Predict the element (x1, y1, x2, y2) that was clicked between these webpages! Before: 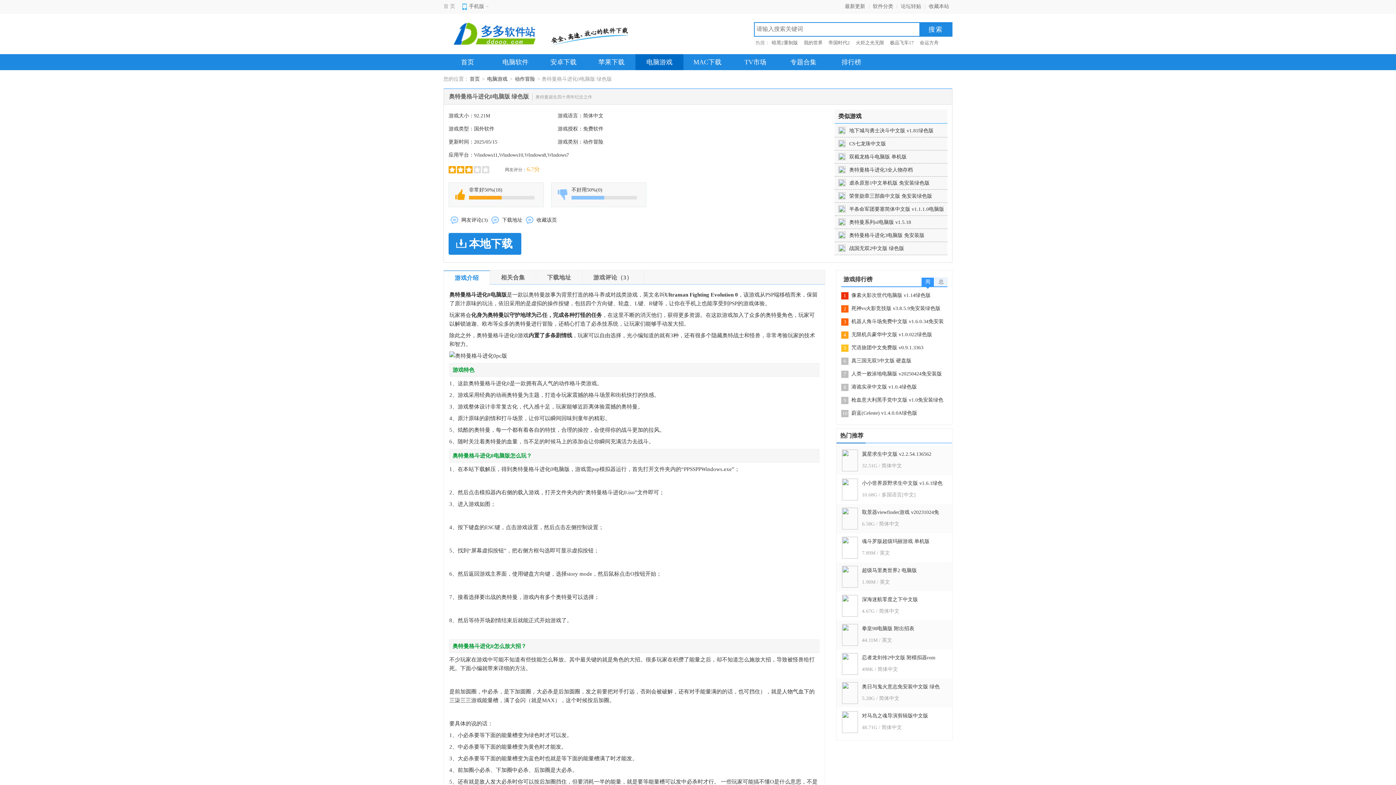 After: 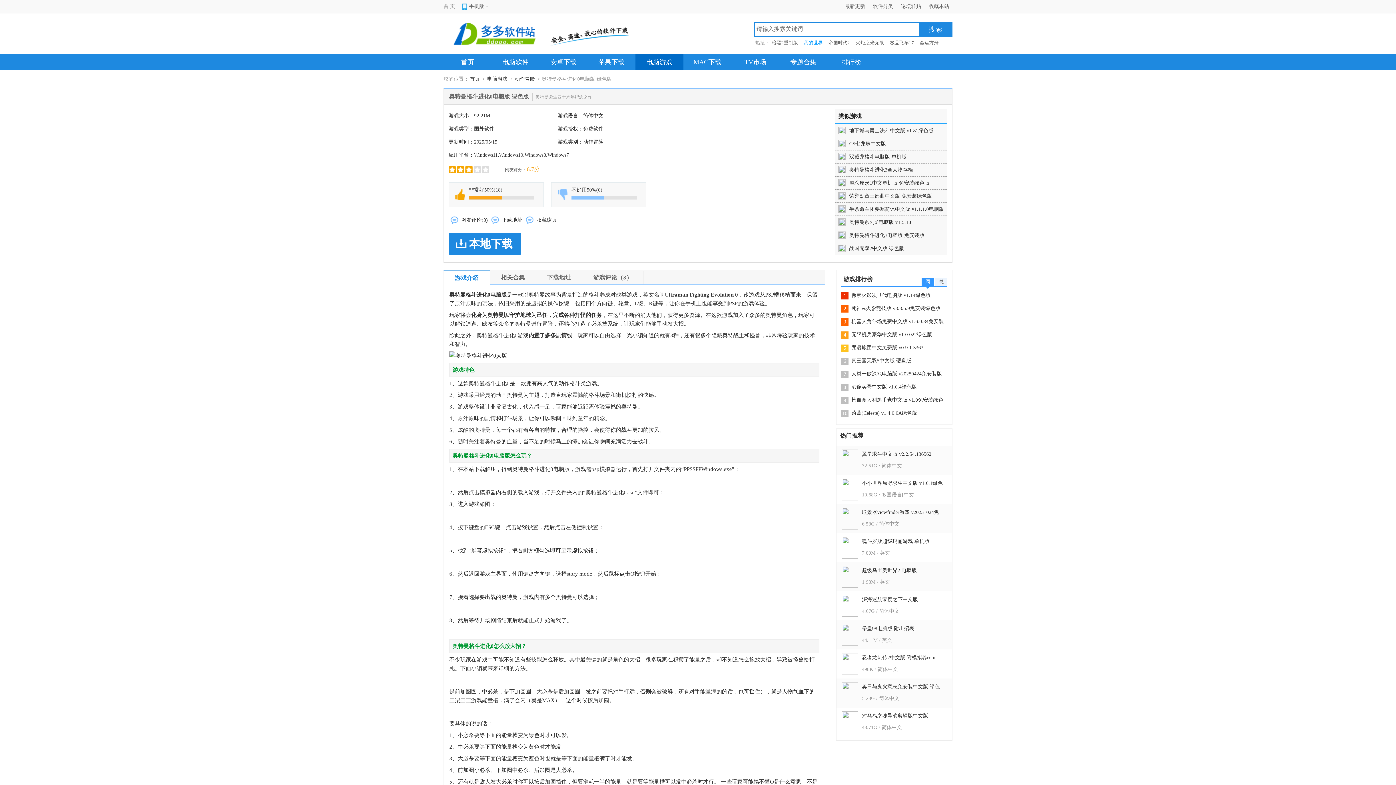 Action: label: 我的世界 bbox: (804, 40, 822, 45)